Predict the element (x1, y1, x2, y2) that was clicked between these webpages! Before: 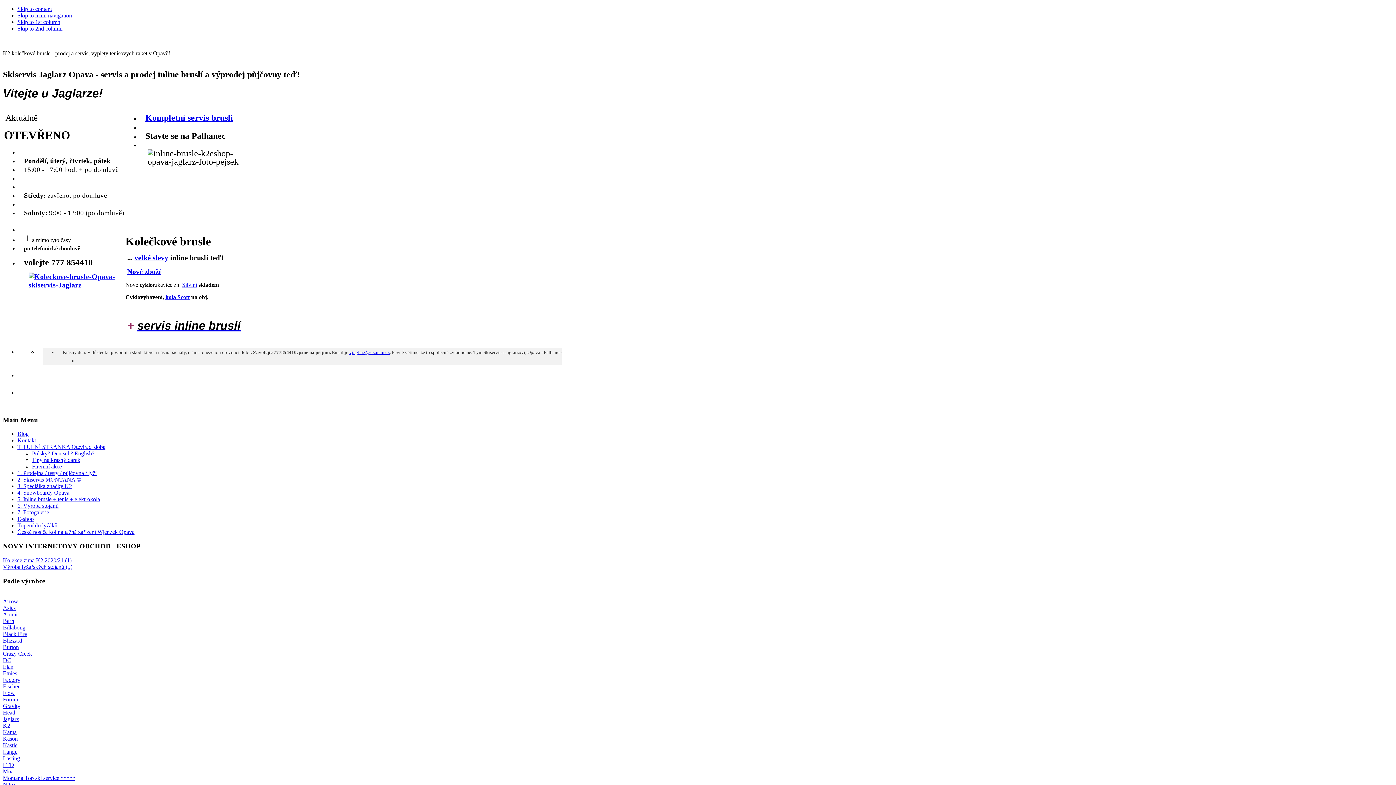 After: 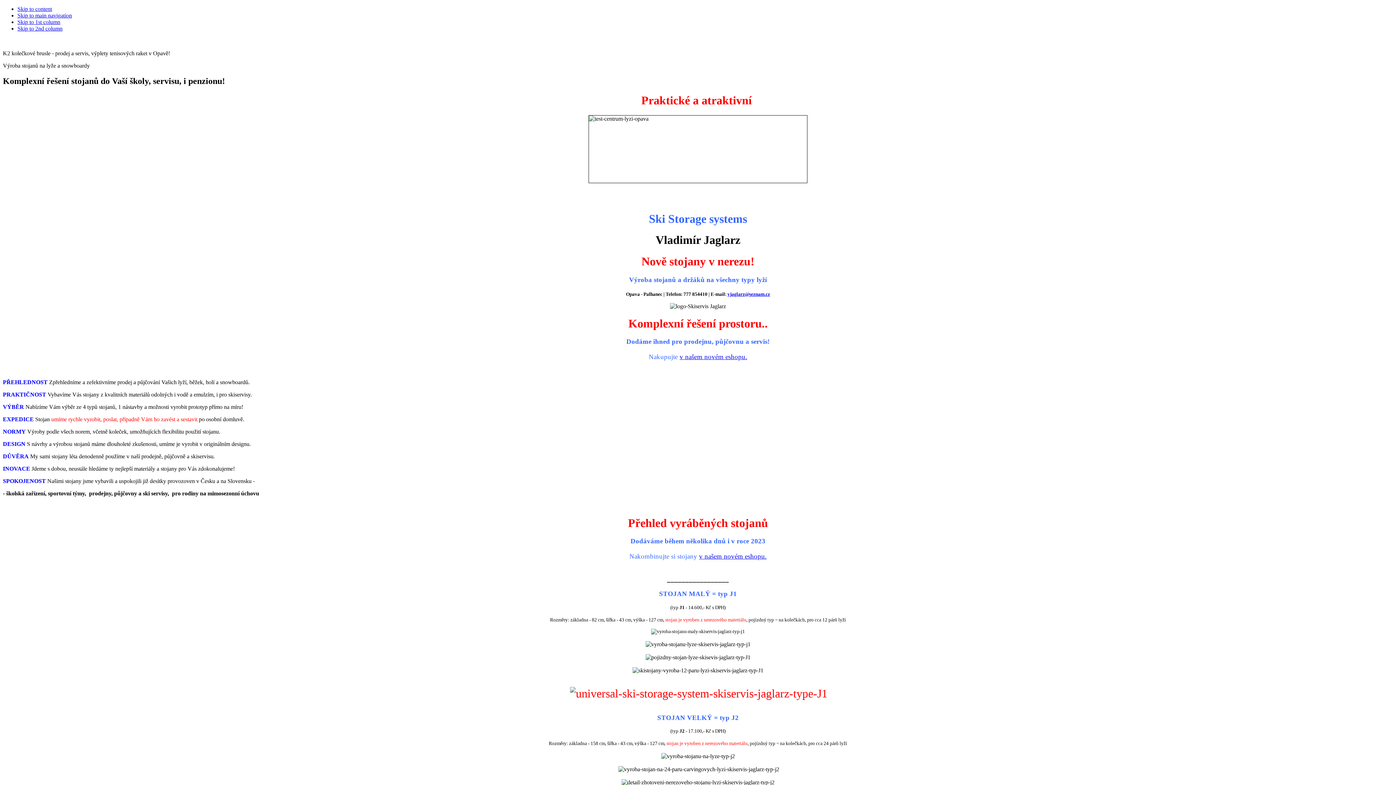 Action: label: 6. Výroba stojanů bbox: (17, 503, 58, 509)